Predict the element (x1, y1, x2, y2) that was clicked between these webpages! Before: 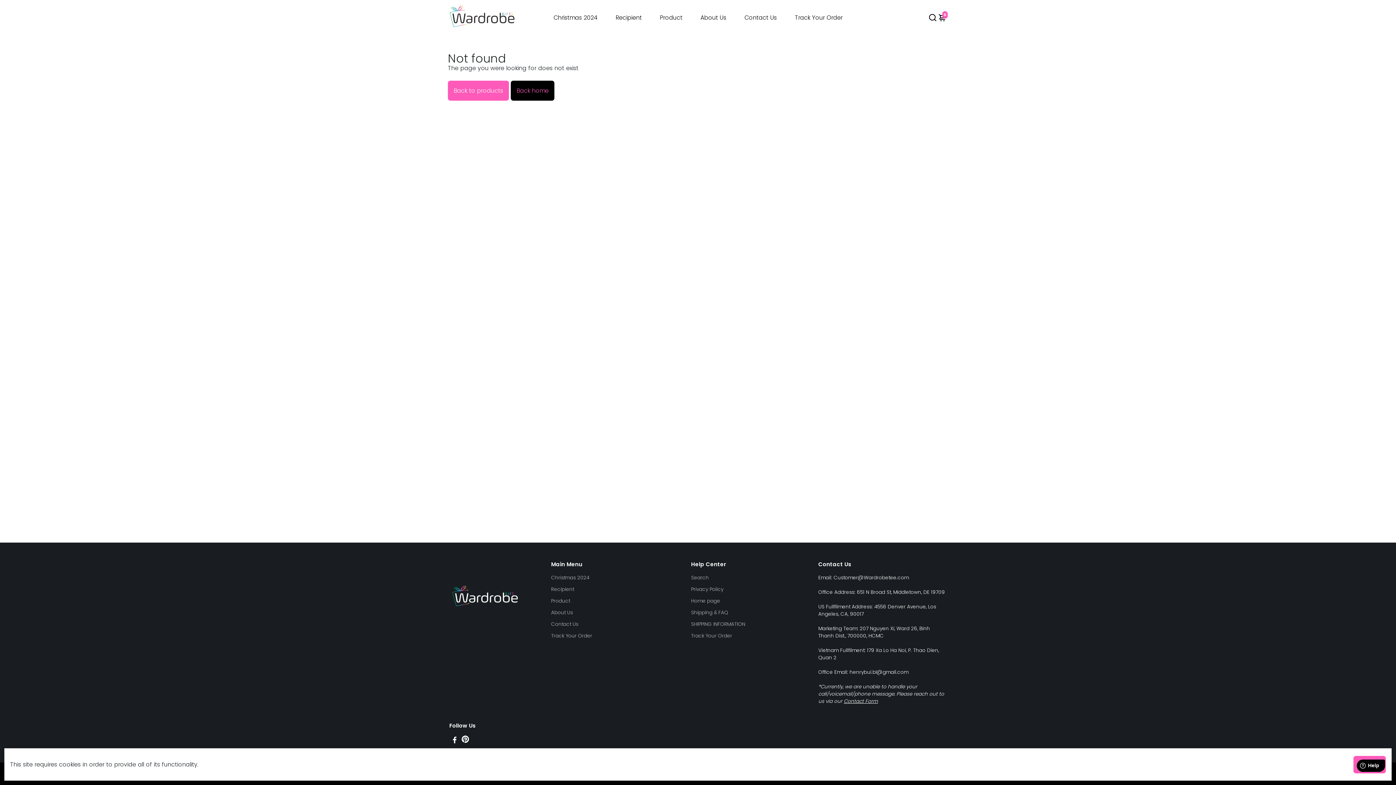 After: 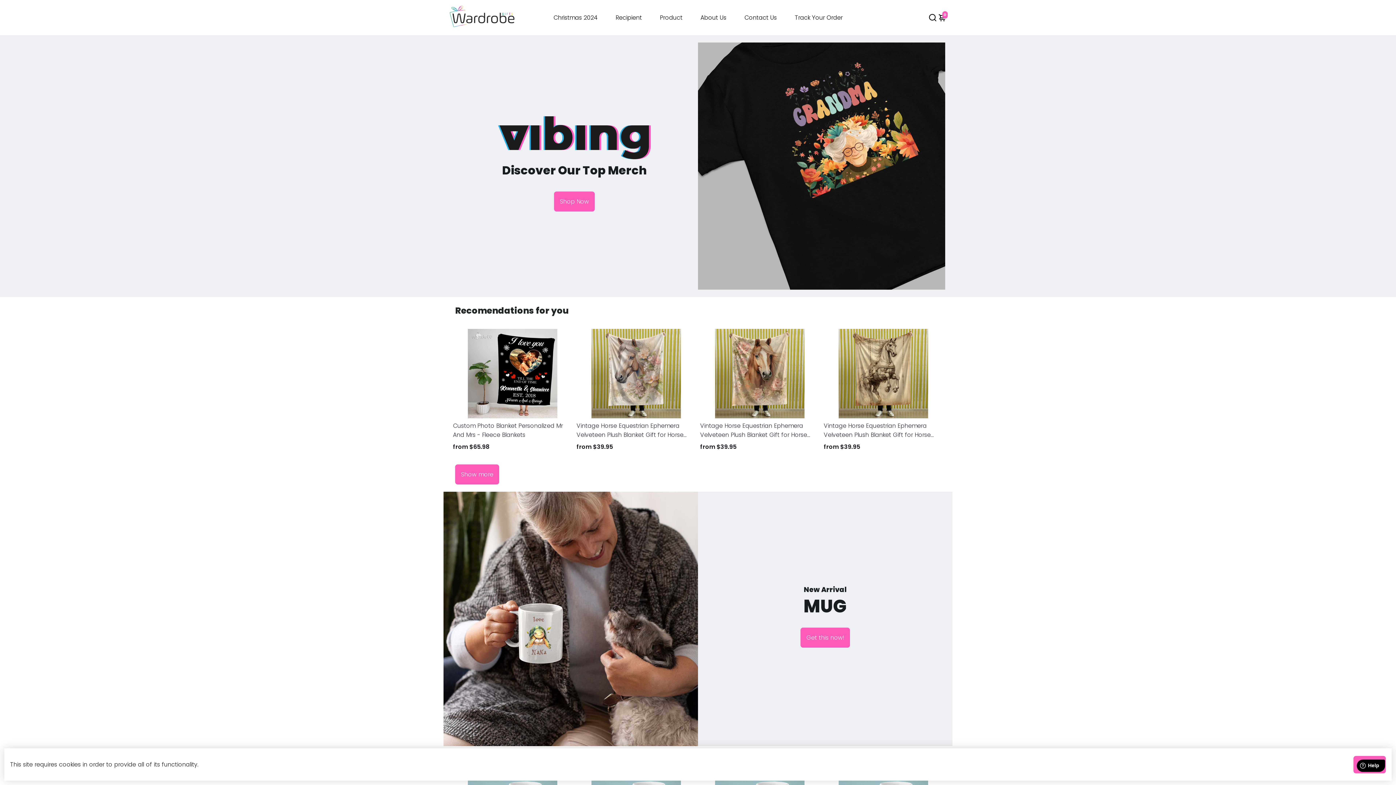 Action: bbox: (449, 26, 514, 34)